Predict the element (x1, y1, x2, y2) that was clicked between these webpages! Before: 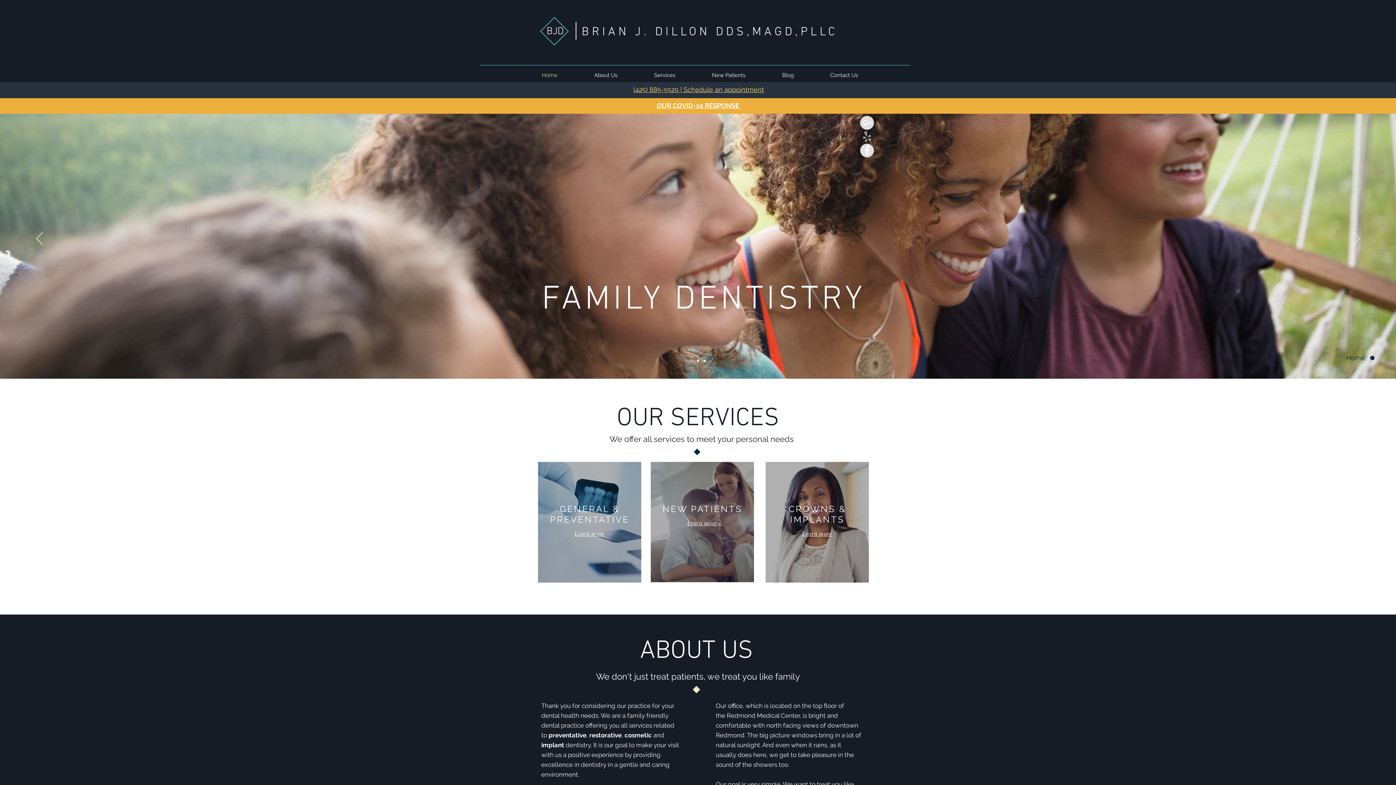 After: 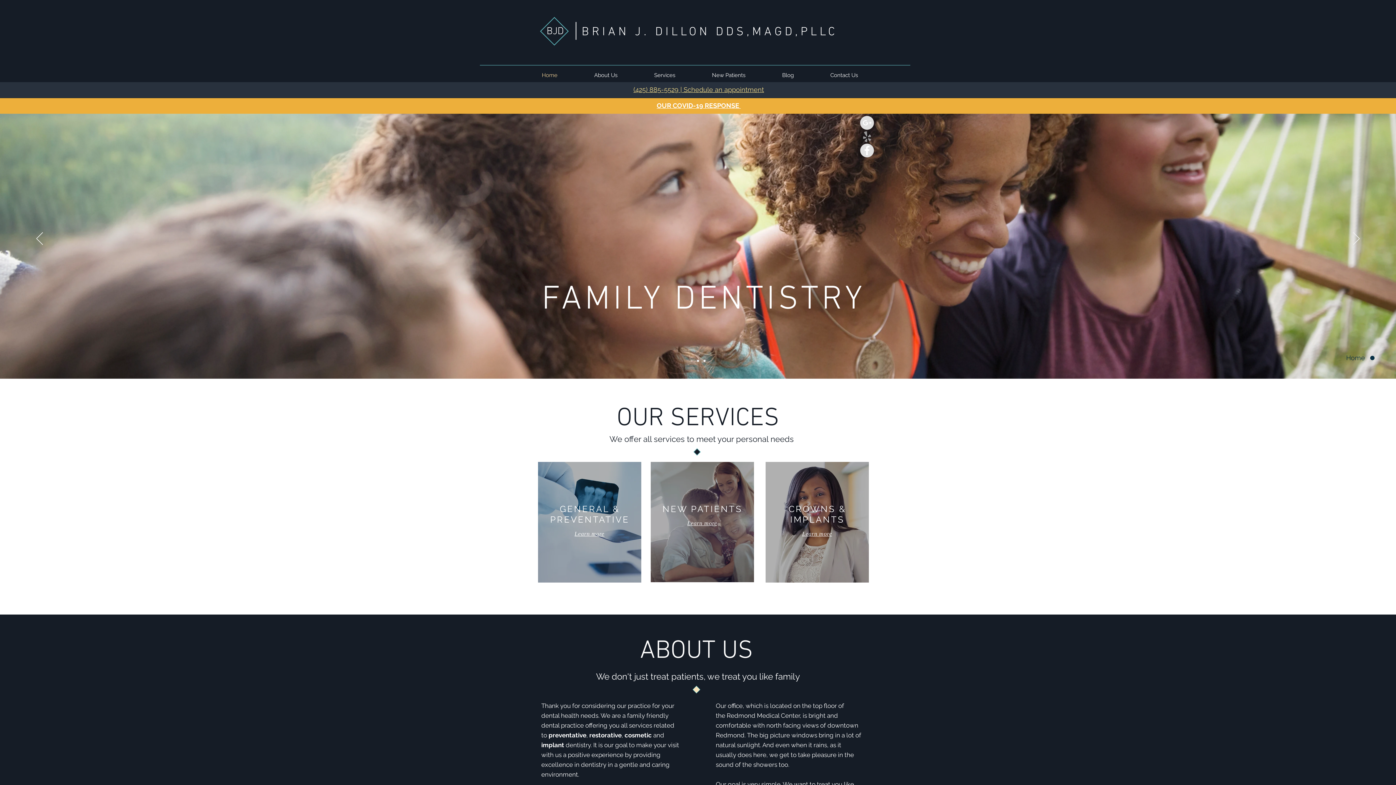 Action: label: Contact Us bbox: (812, 68, 876, 82)